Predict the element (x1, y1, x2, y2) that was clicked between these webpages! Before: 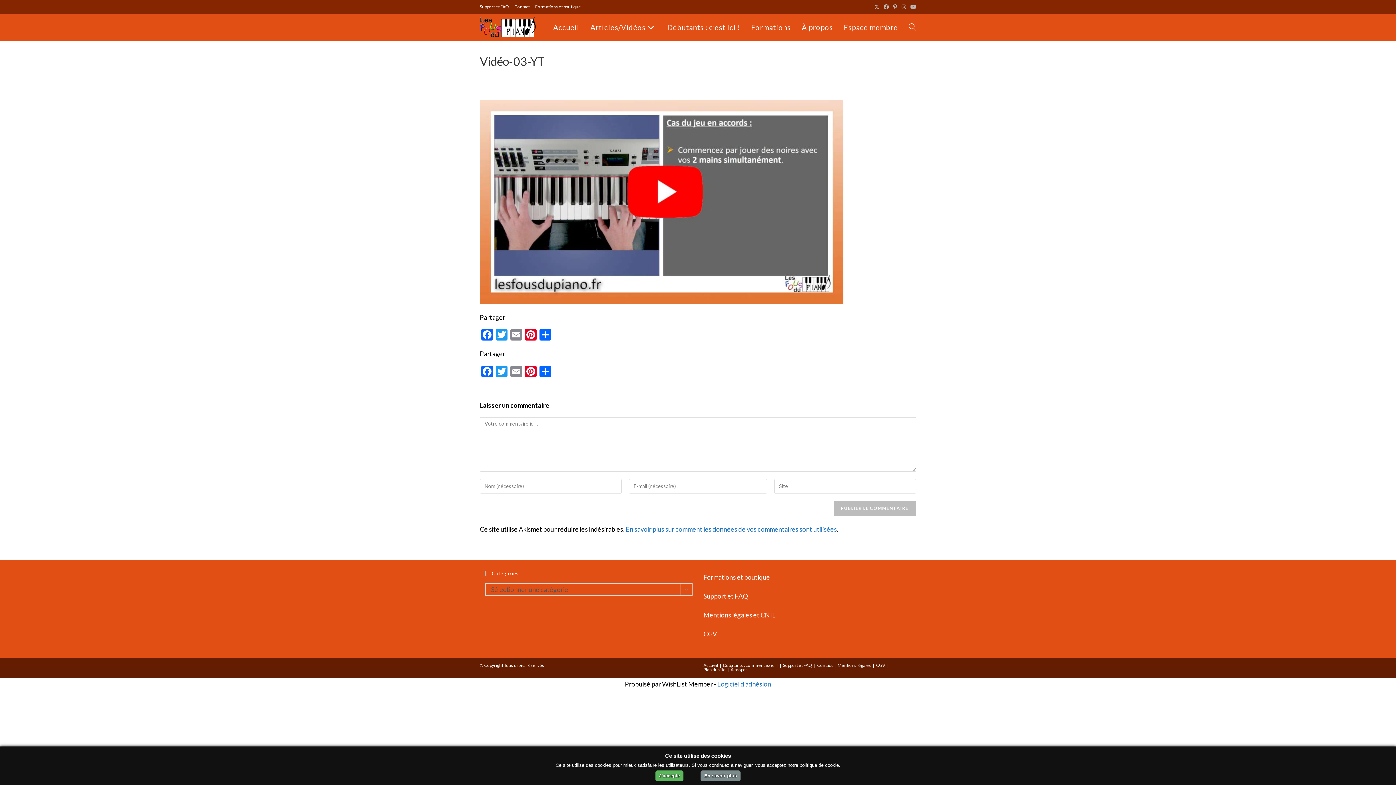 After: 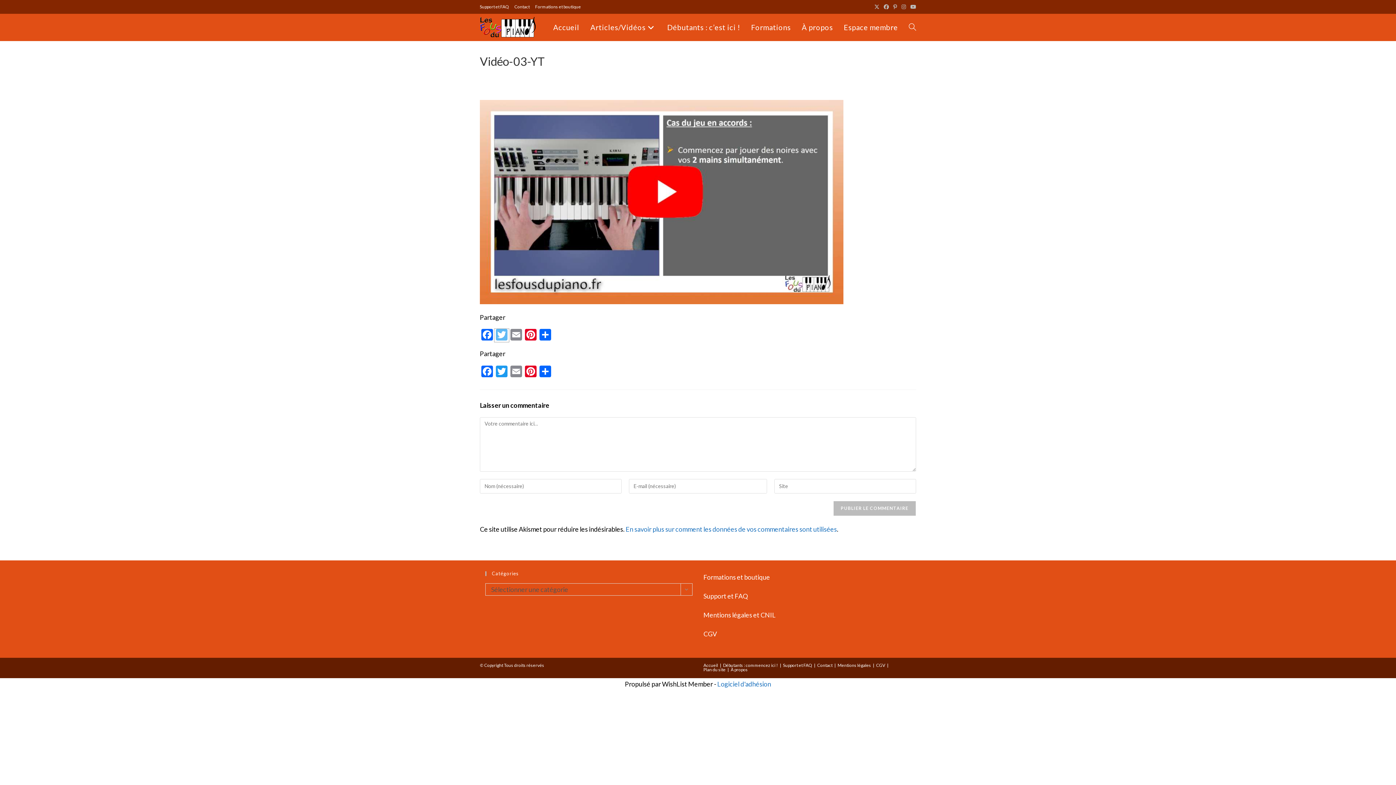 Action: bbox: (494, 329, 509, 342) label: Twitter